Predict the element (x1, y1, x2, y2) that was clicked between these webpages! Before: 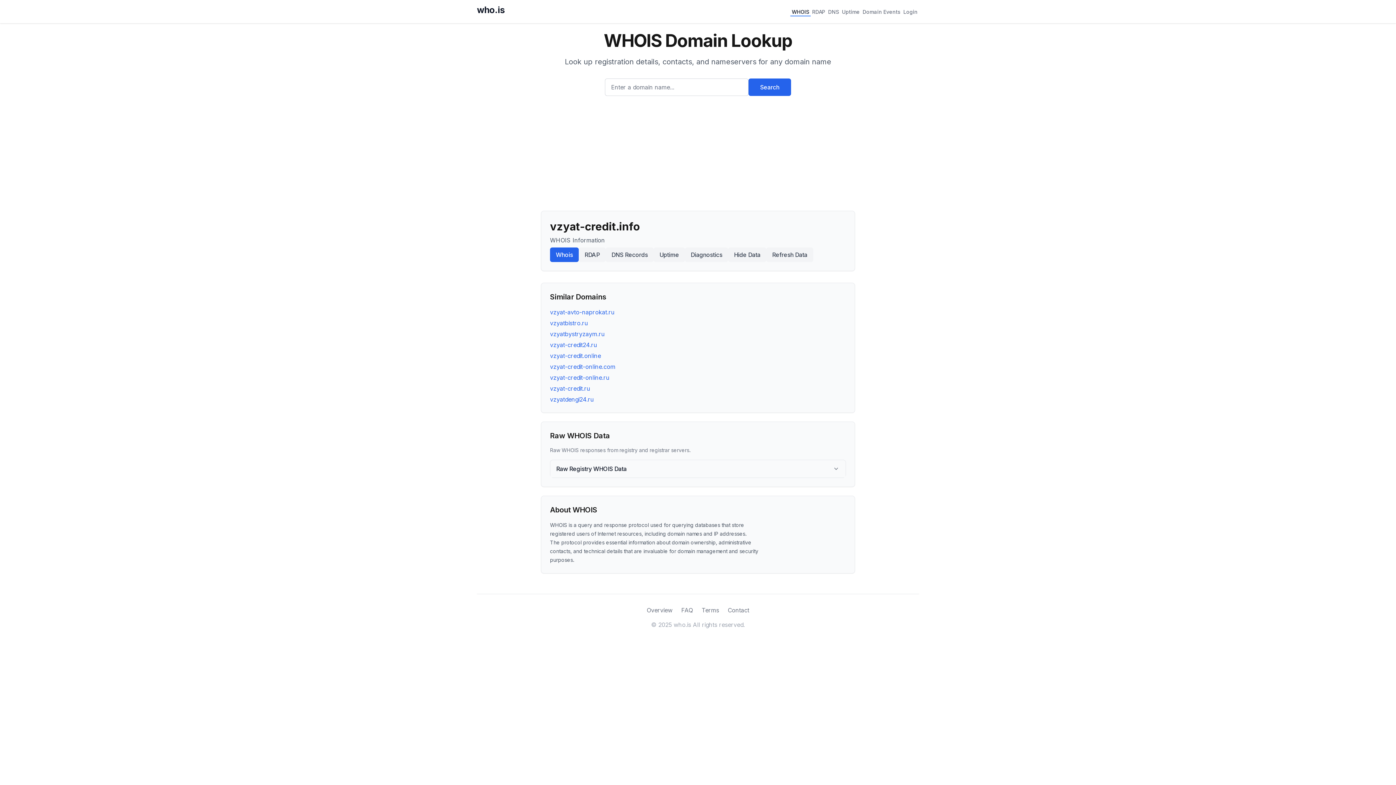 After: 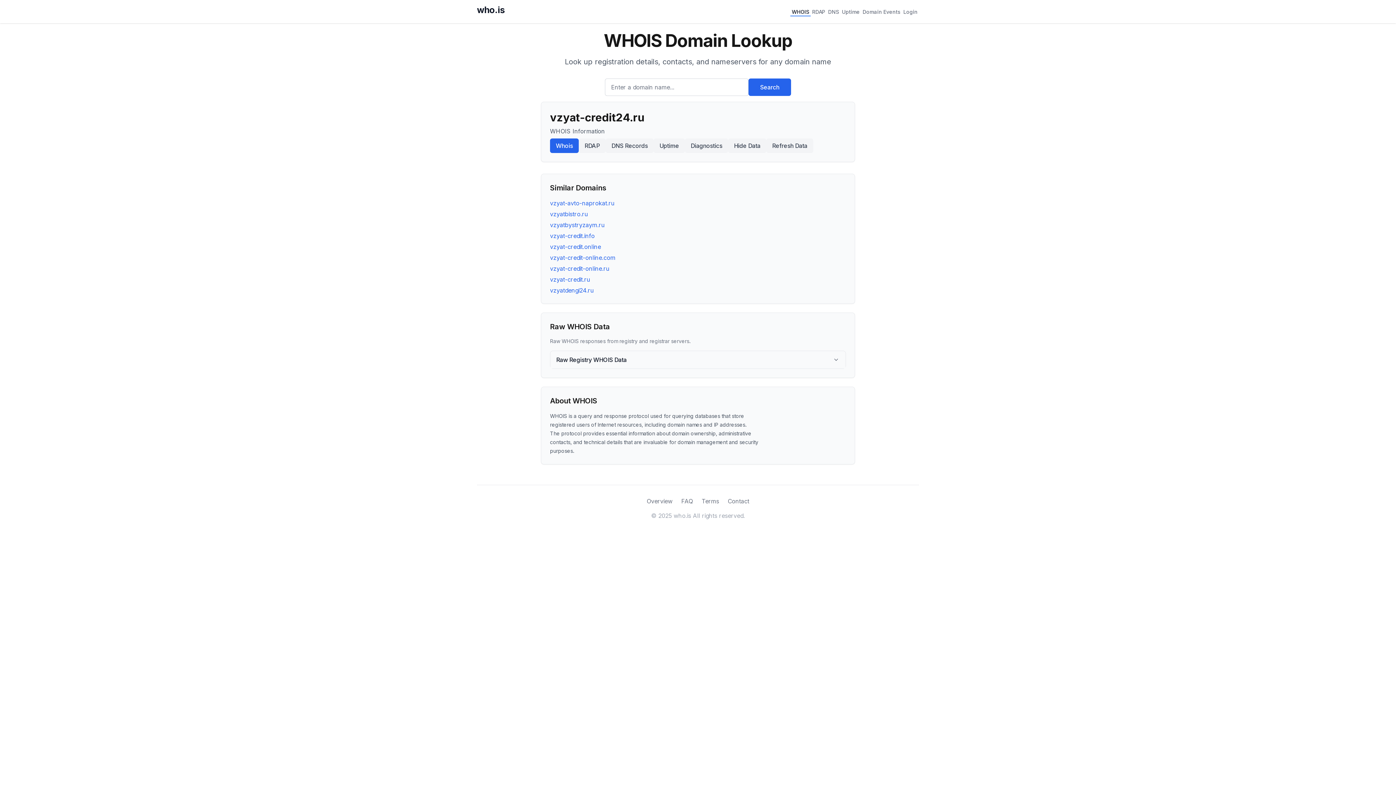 Action: label: vzyat-credit24.ru bbox: (550, 341, 597, 348)